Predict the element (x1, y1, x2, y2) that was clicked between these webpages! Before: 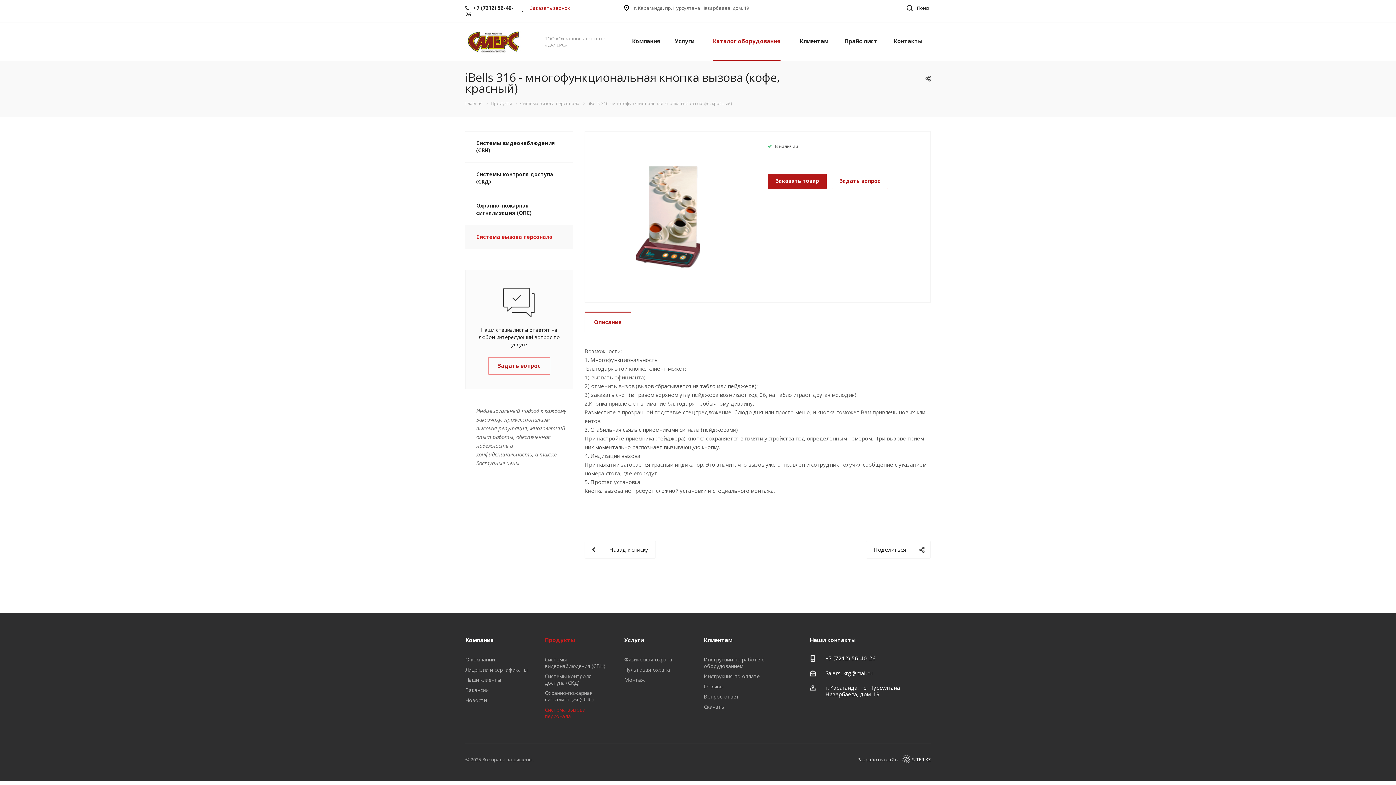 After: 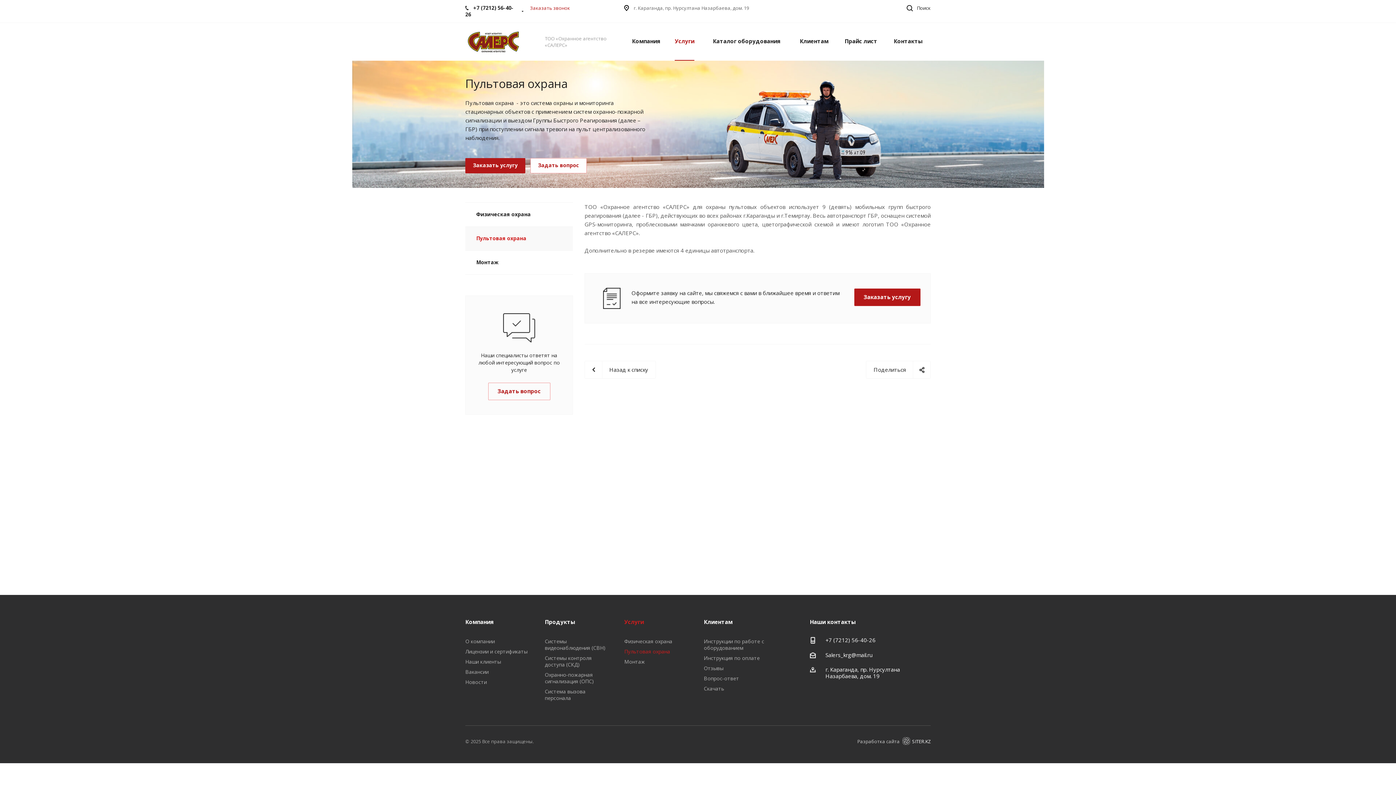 Action: bbox: (624, 666, 670, 673) label: Пультовая охрана